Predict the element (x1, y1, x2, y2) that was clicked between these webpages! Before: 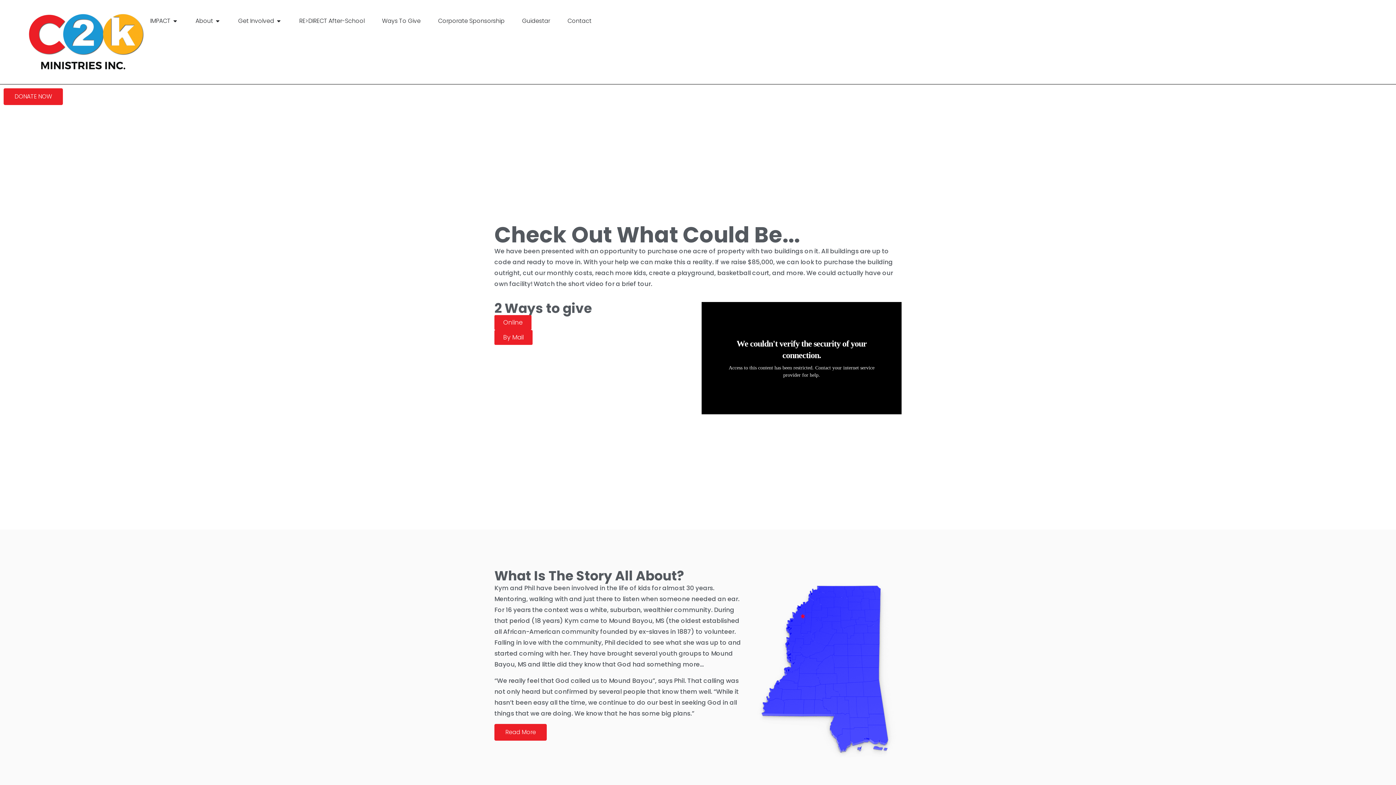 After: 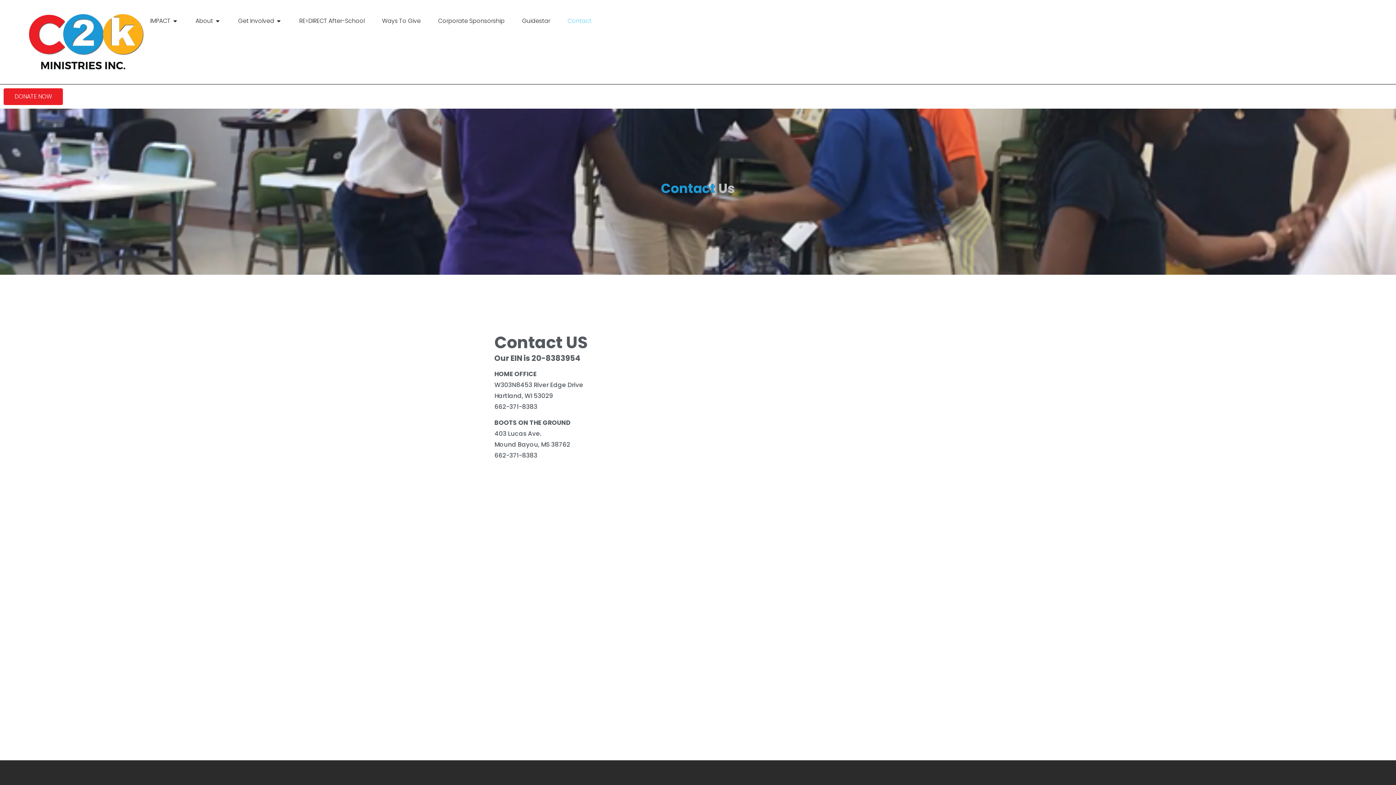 Action: label: Contact bbox: (567, 16, 591, 25)